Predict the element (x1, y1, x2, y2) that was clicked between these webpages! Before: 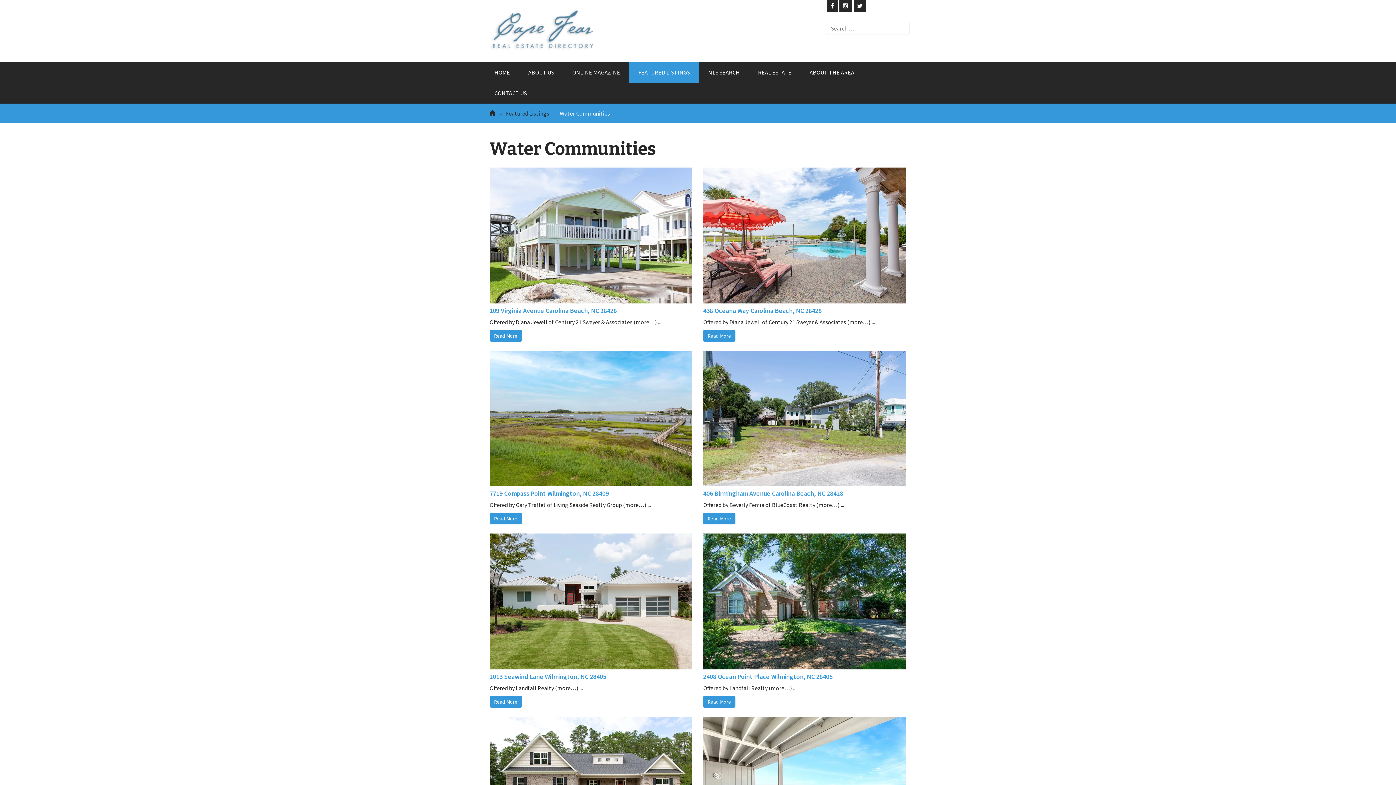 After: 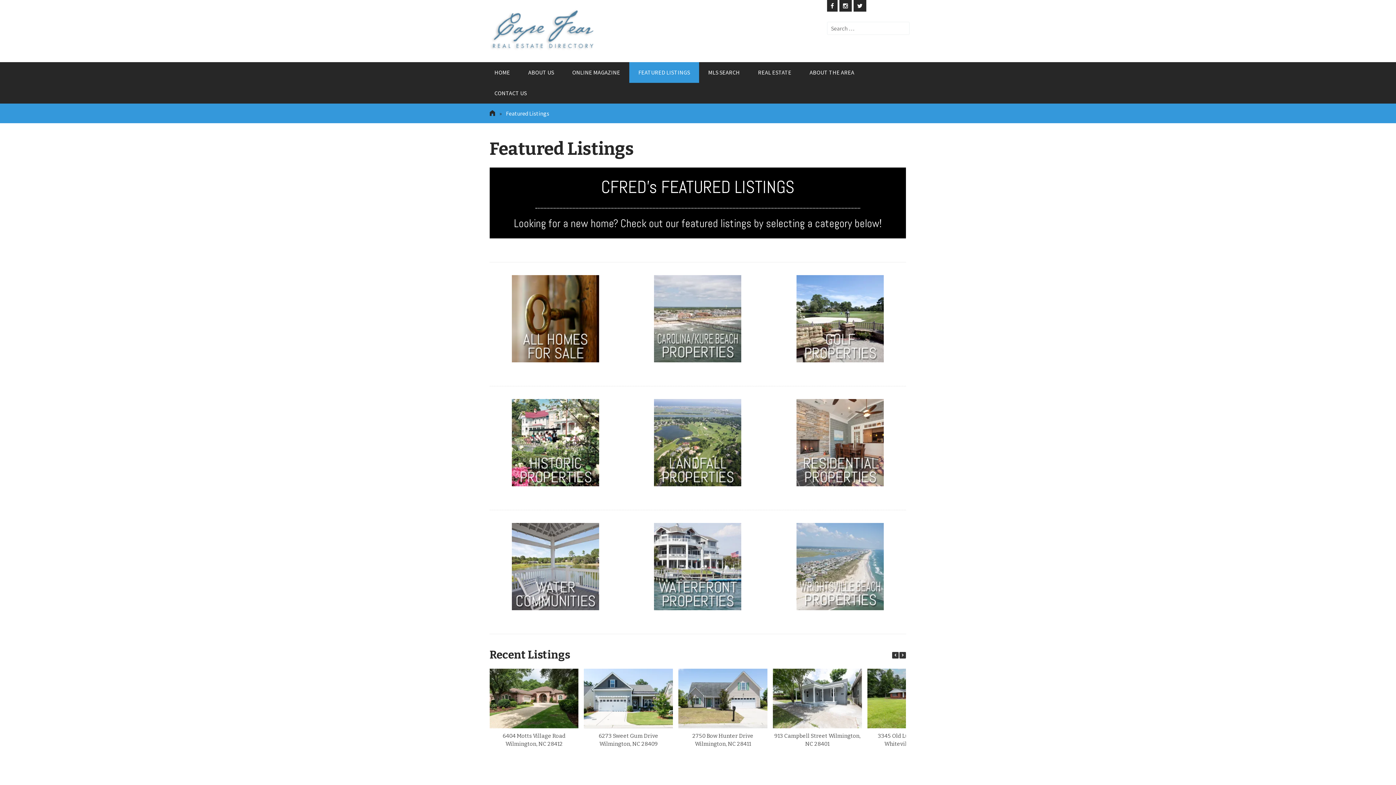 Action: bbox: (629, 62, 699, 82) label: FEATURED LISTINGS